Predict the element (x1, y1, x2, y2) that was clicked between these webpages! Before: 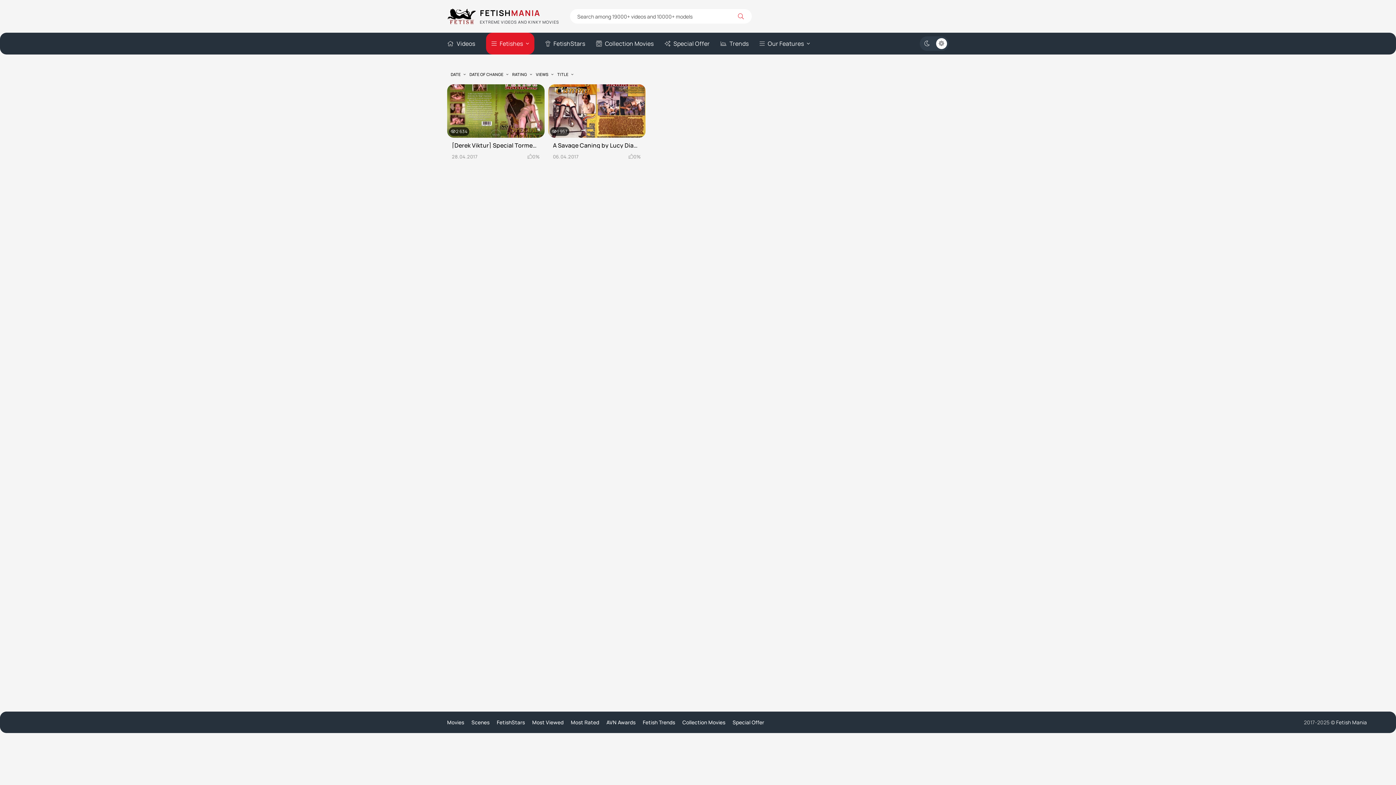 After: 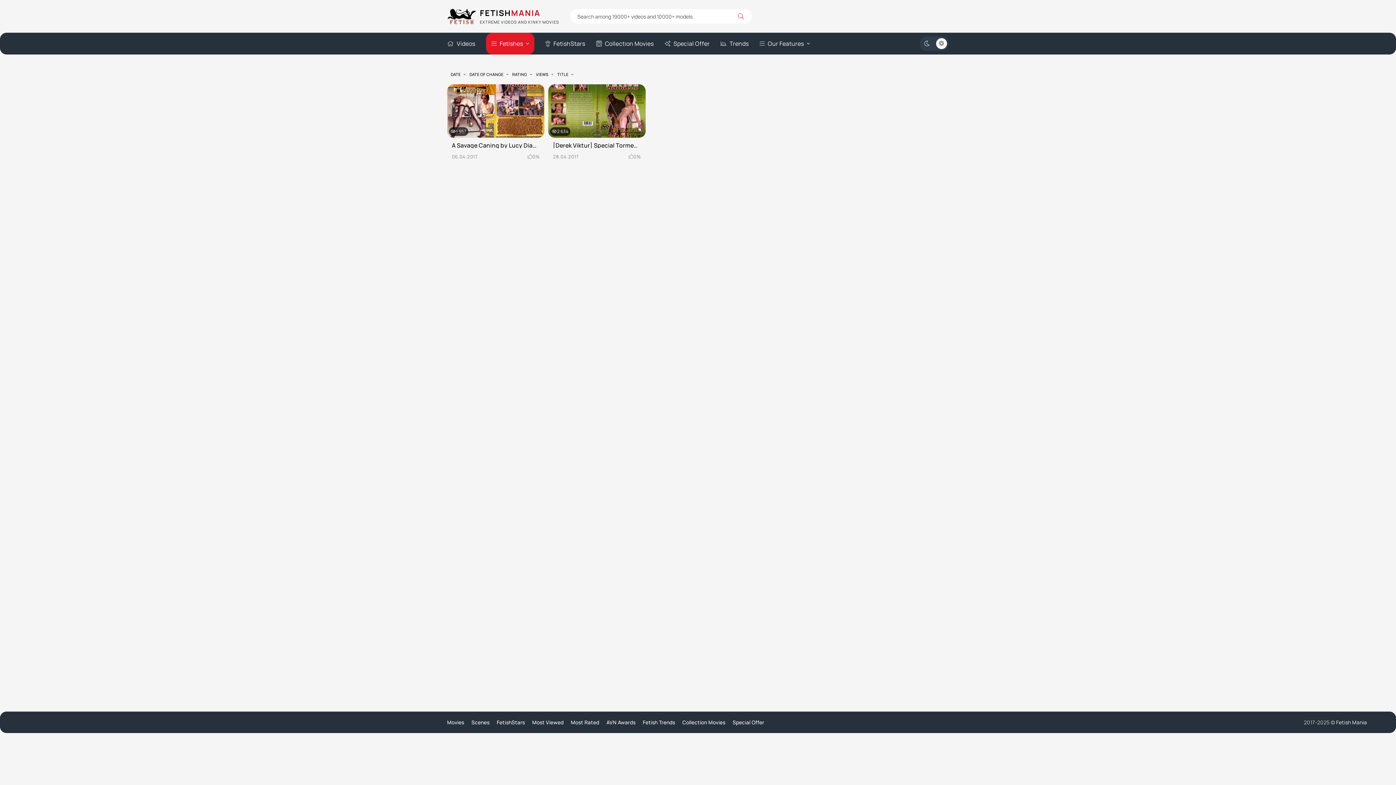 Action: bbox: (512, 71, 532, 77) label: RATING